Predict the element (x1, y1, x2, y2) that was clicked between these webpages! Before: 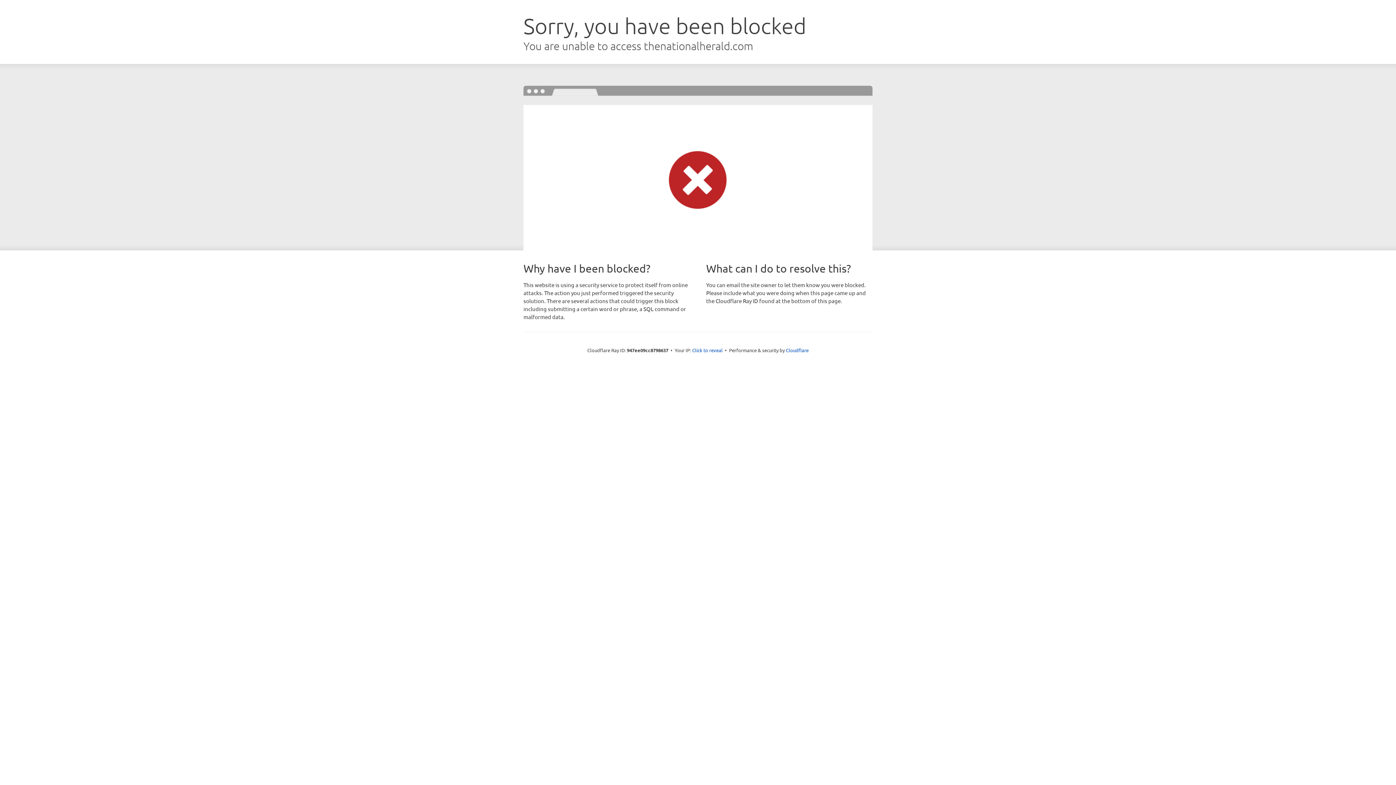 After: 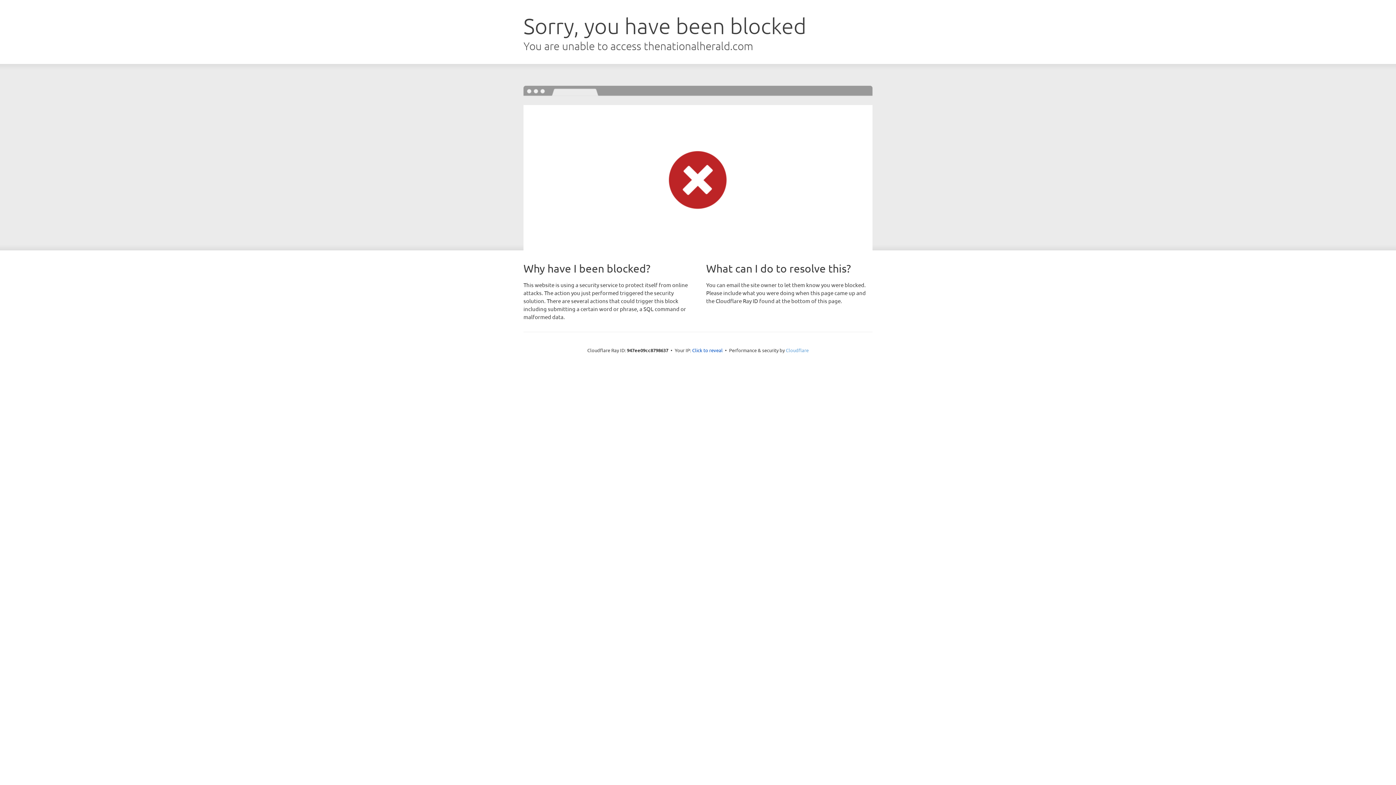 Action: label: Cloudflare bbox: (786, 347, 808, 353)